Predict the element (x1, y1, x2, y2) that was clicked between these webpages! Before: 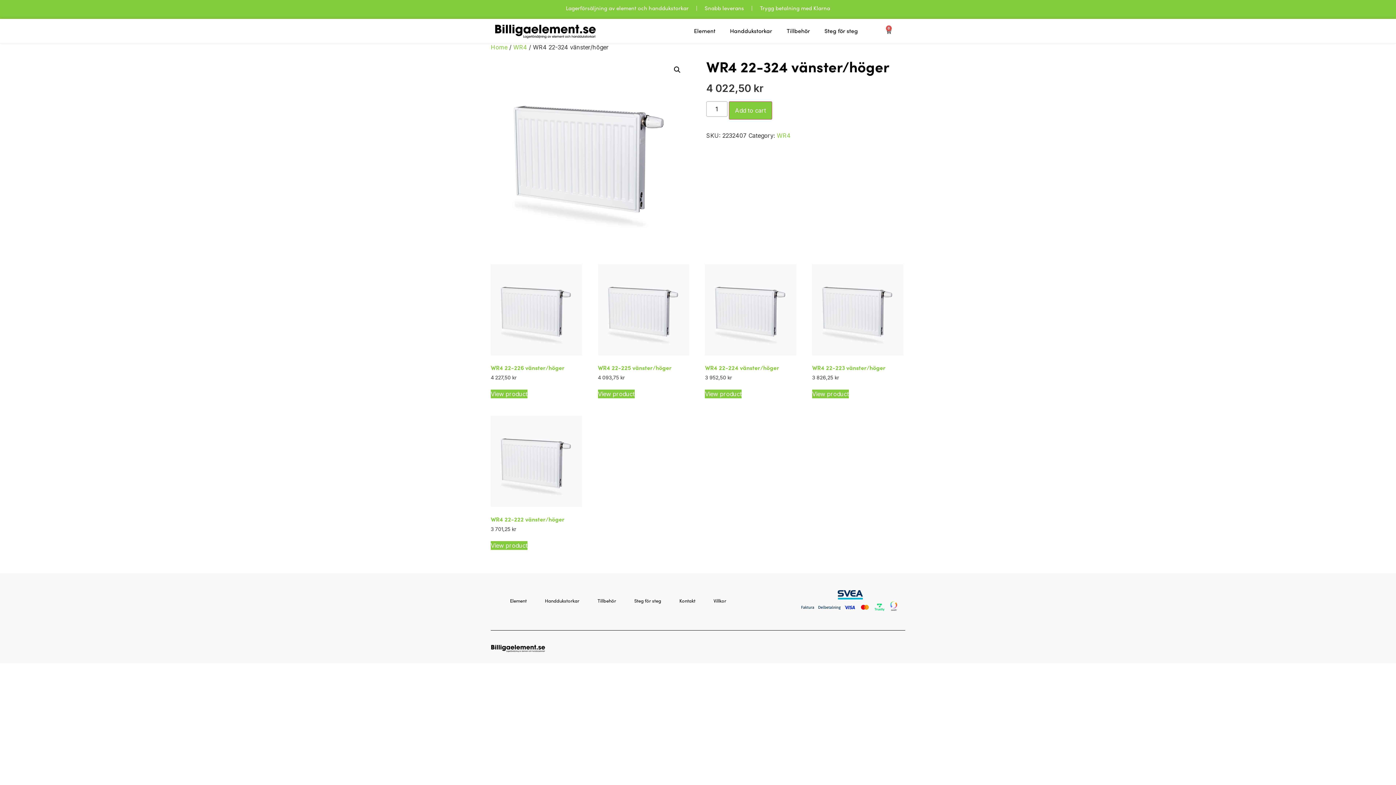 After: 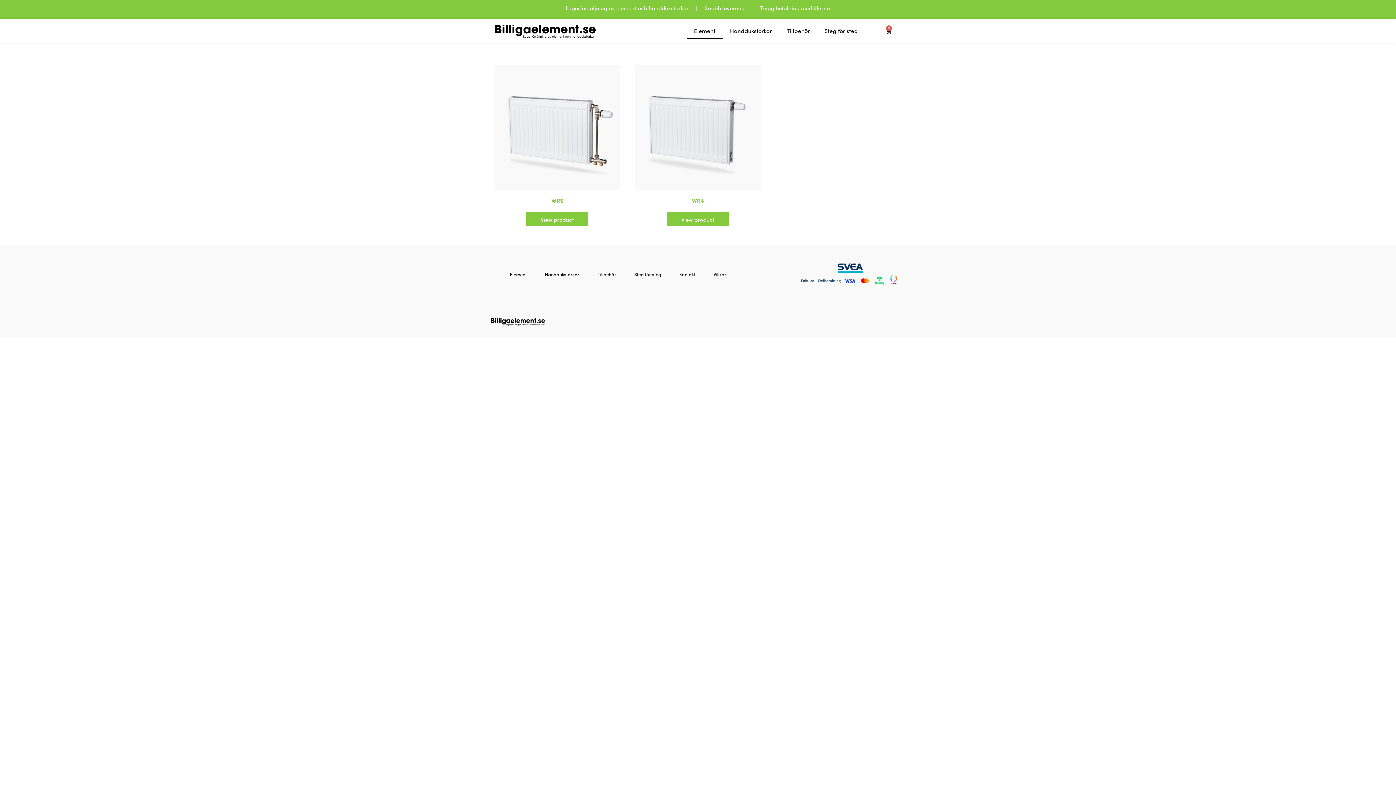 Action: label: Element bbox: (510, 597, 526, 604)